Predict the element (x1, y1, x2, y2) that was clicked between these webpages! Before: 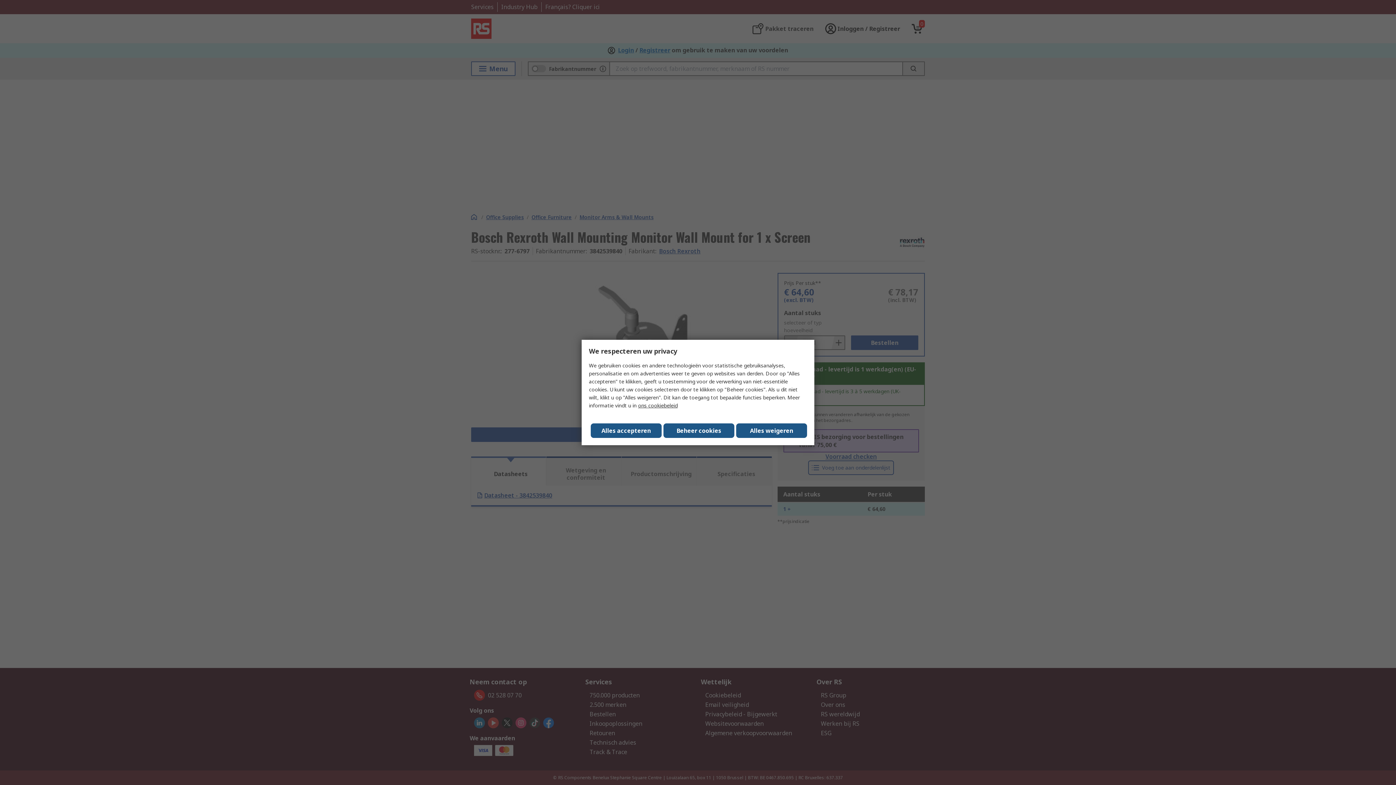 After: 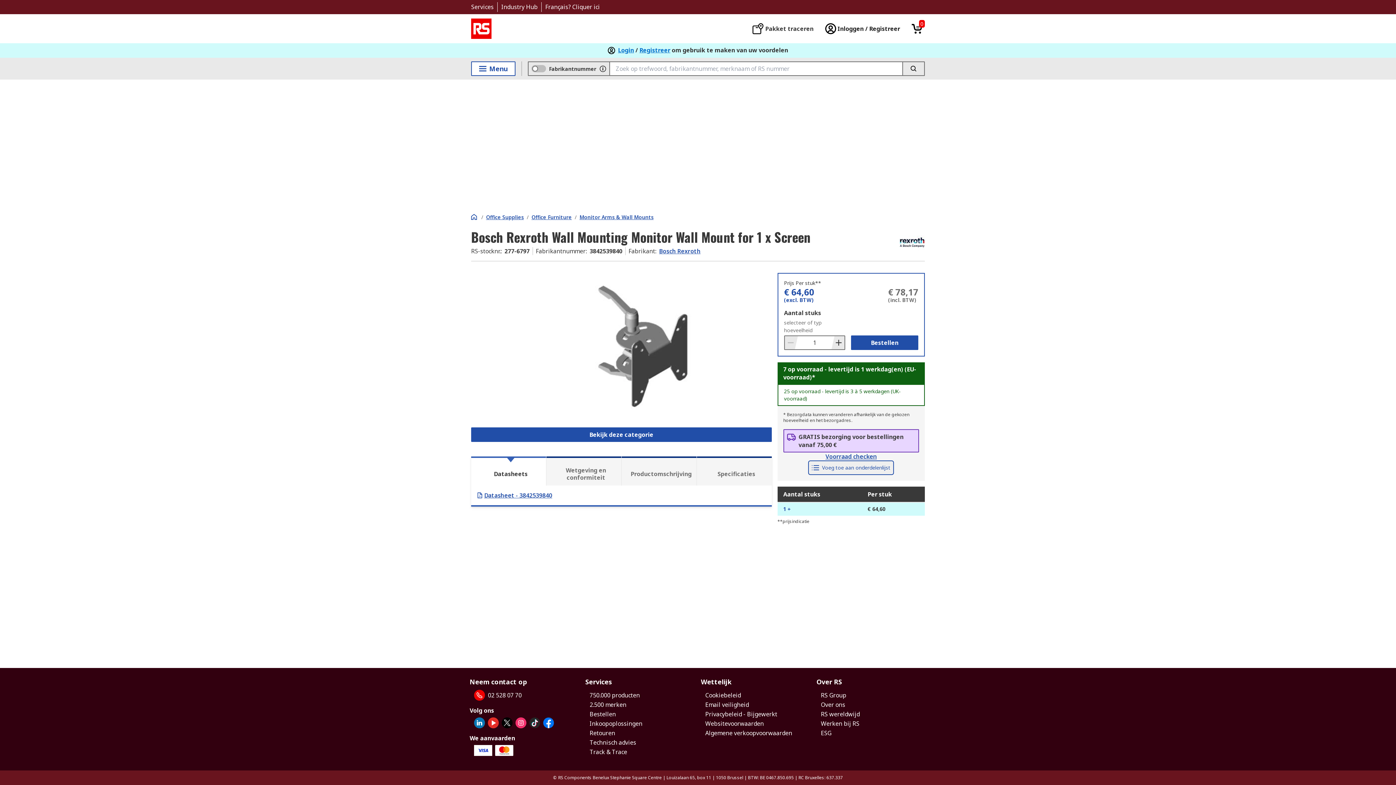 Action: bbox: (590, 423, 661, 438) label: Close consent Widget